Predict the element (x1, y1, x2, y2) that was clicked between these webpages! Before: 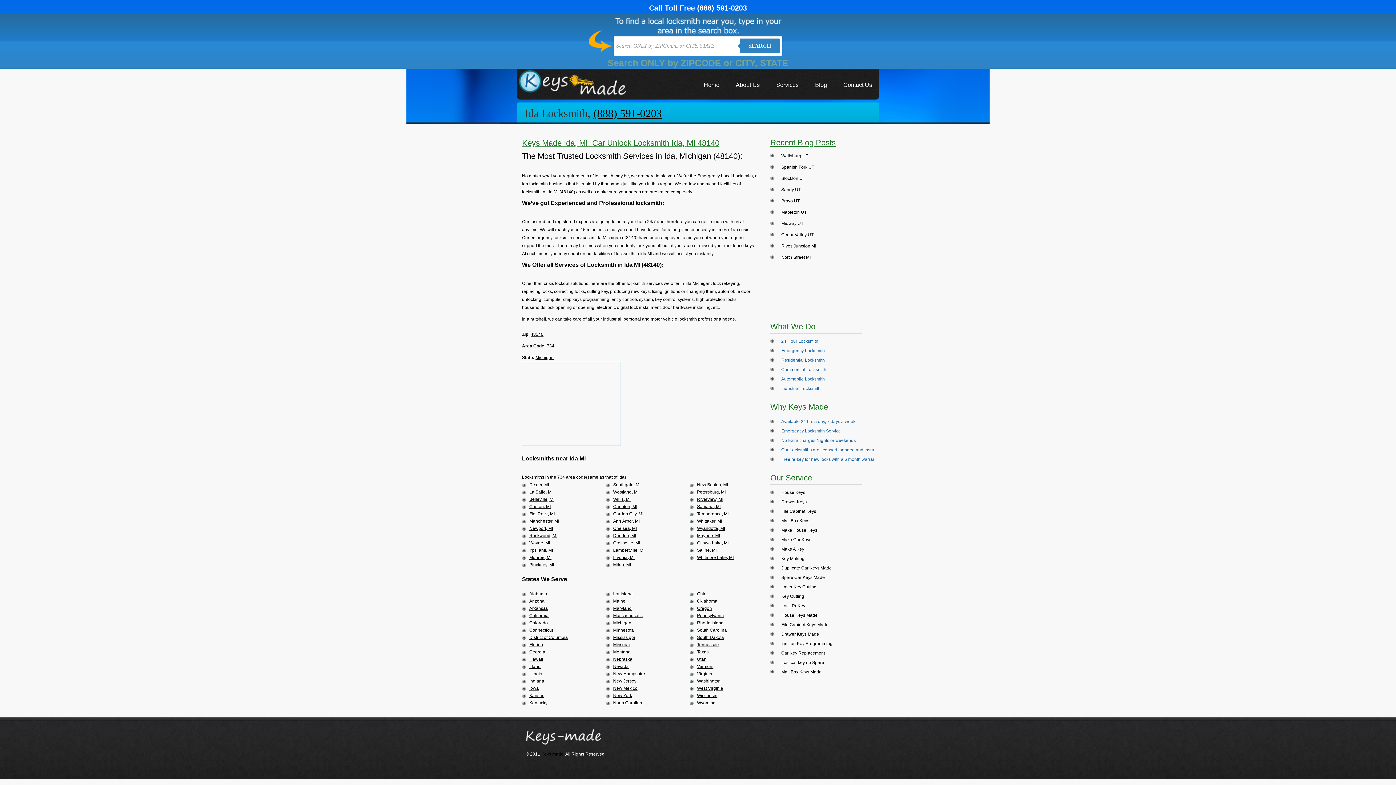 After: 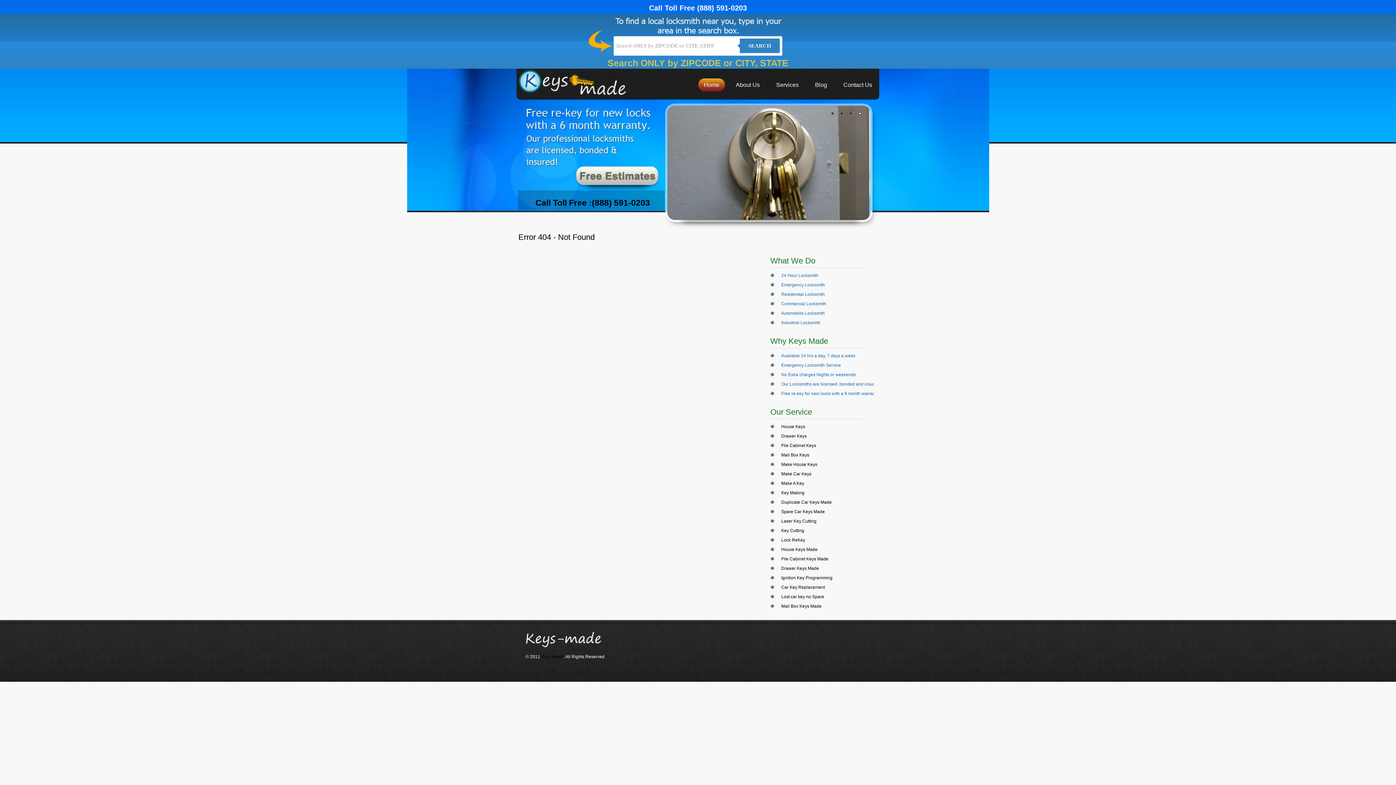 Action: bbox: (809, 78, 832, 91) label: Blog